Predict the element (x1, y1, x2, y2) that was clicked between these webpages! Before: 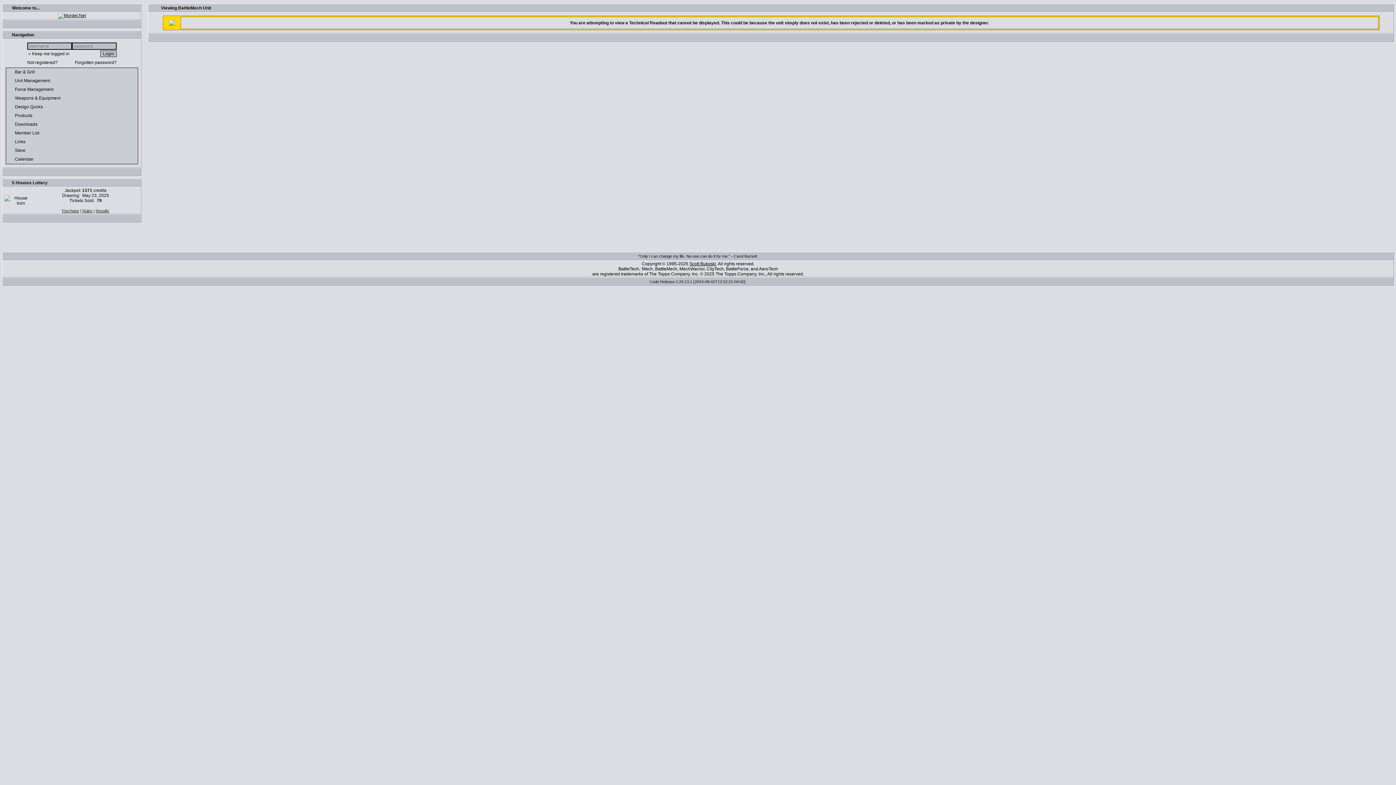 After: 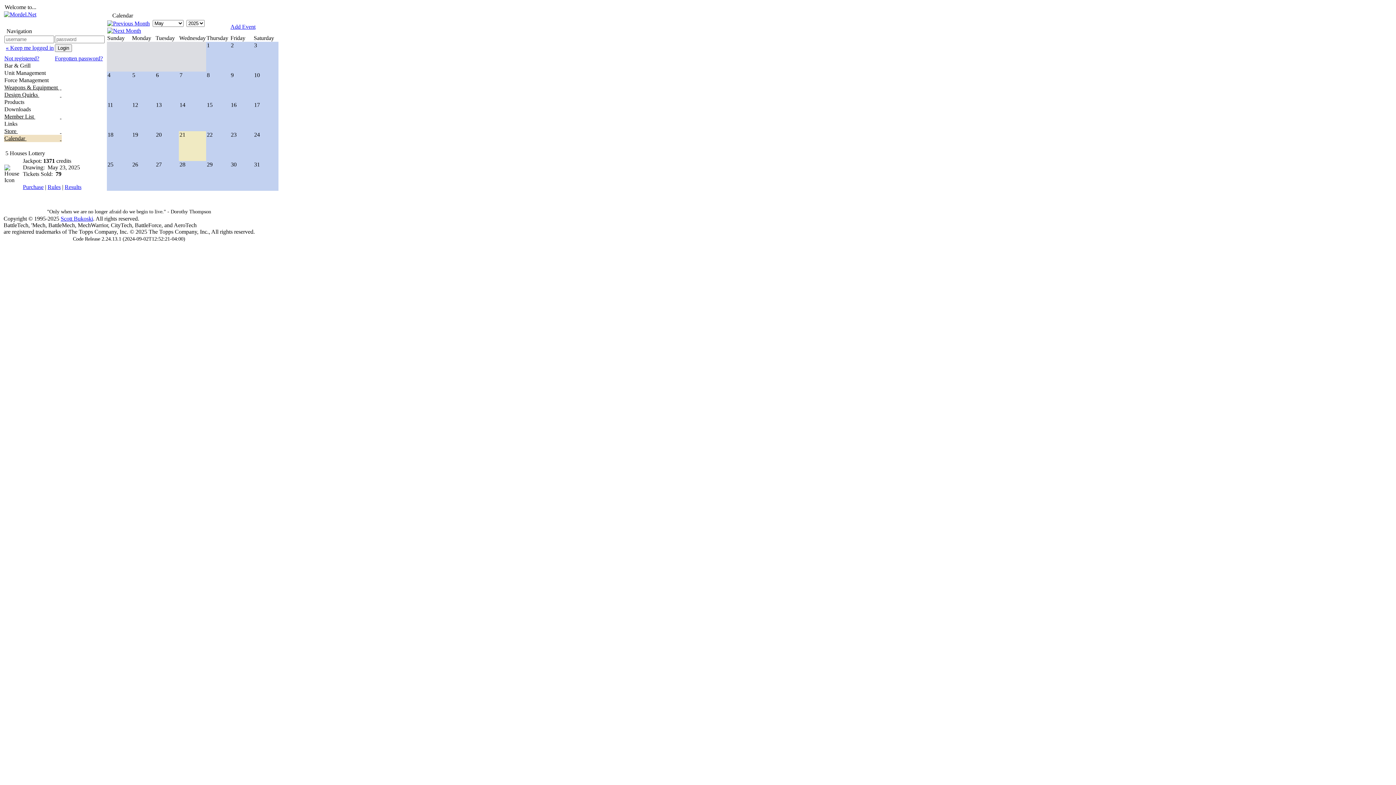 Action: label:   bbox: (131, 157, 136, 162)